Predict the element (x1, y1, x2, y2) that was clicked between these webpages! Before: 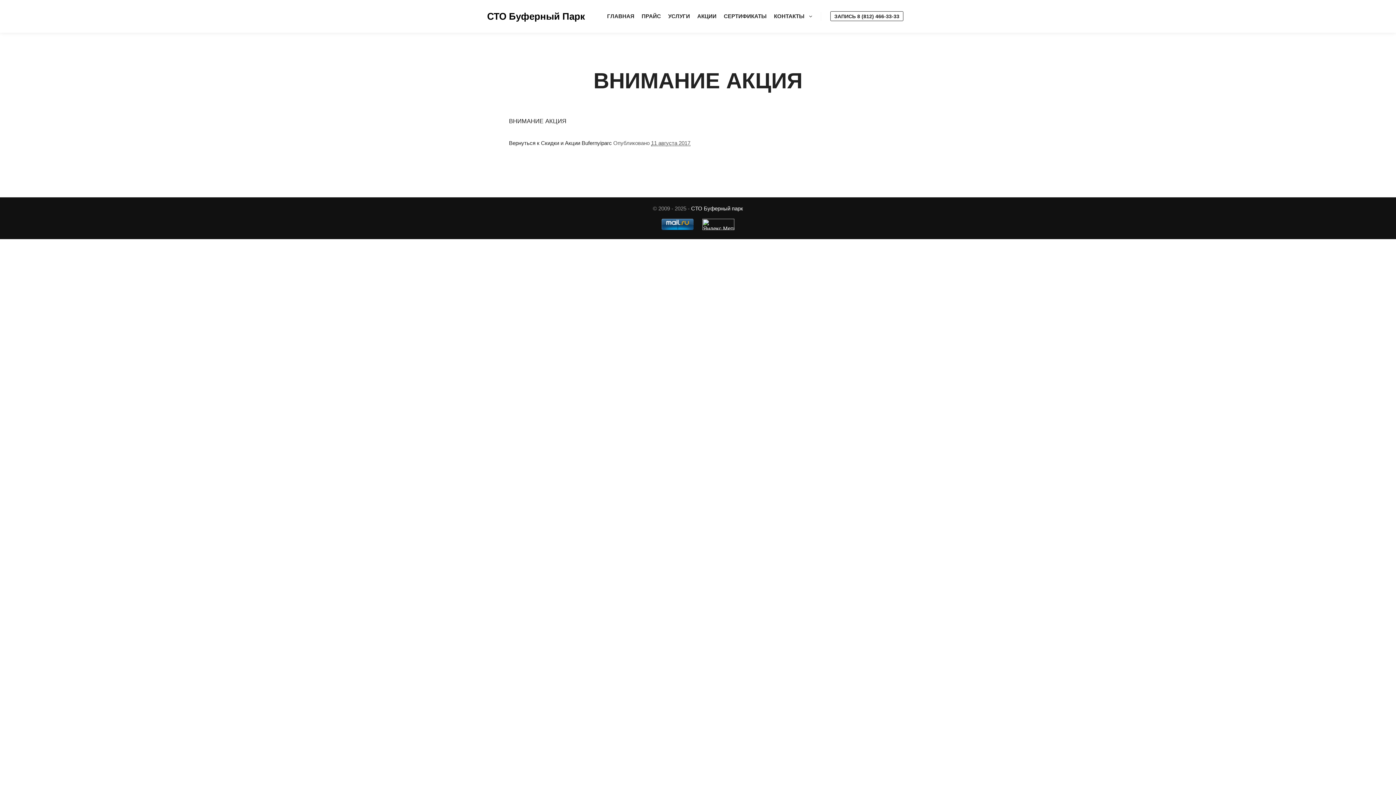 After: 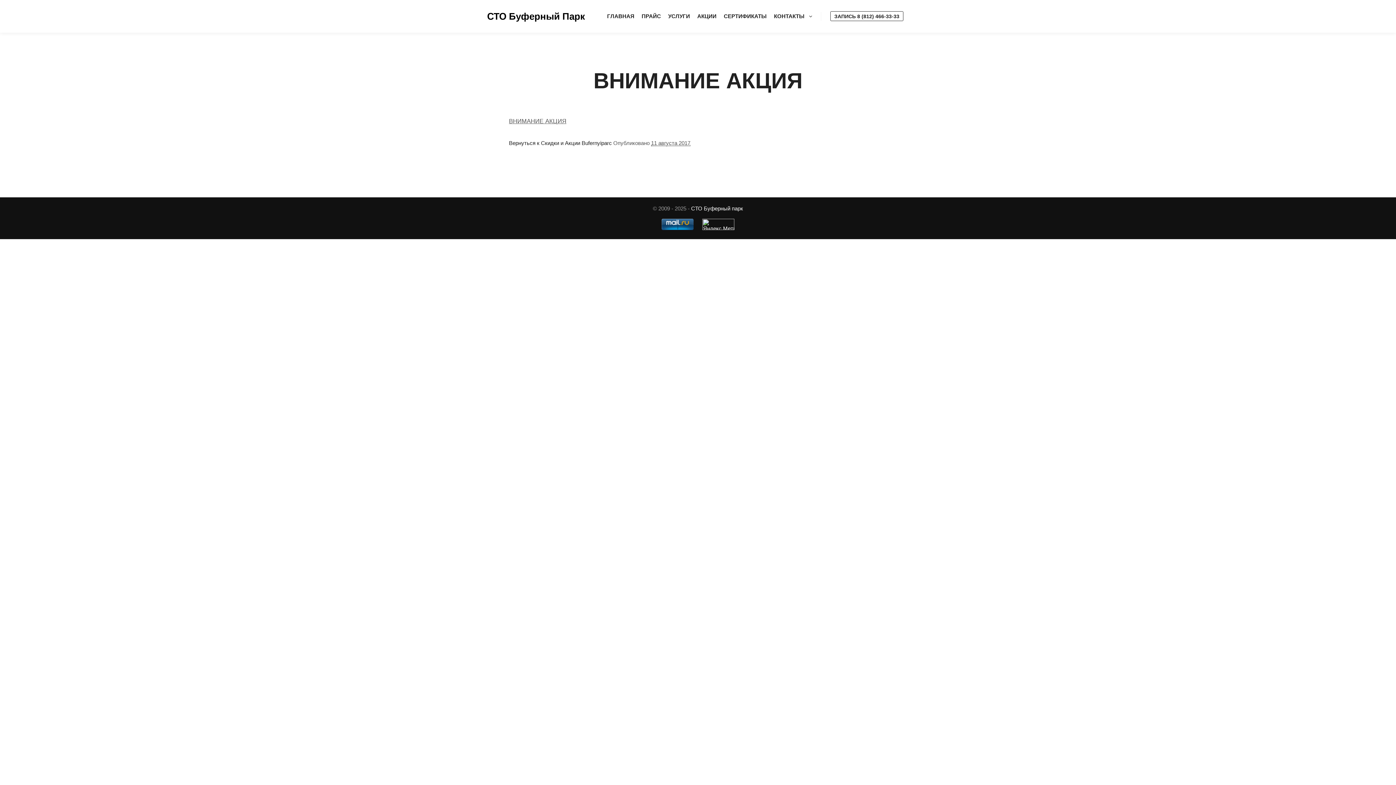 Action: label: ВНИМАНИЕ АКЦИЯ bbox: (509, 117, 566, 124)